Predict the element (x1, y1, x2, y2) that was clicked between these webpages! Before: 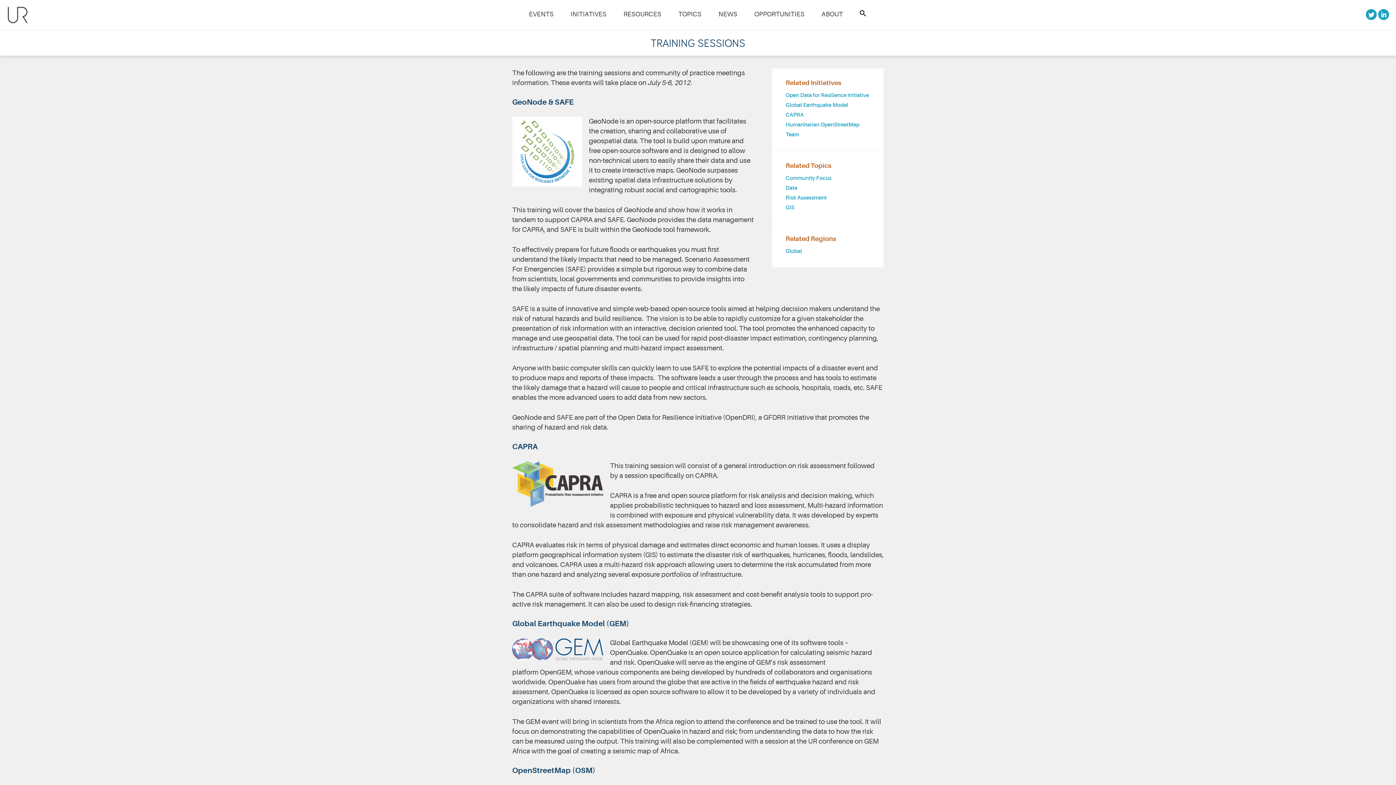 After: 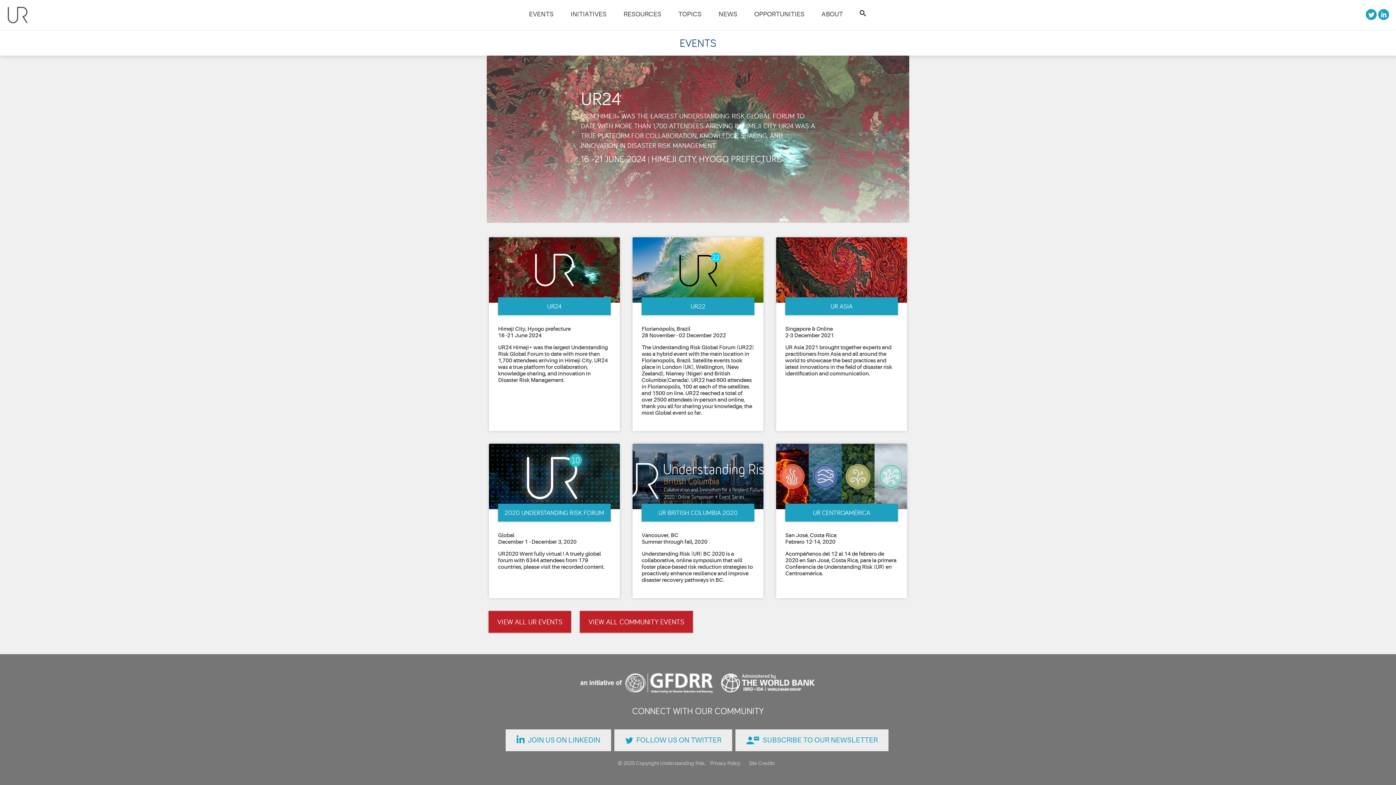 Action: bbox: (529, 10, 553, 17) label: EVENTS